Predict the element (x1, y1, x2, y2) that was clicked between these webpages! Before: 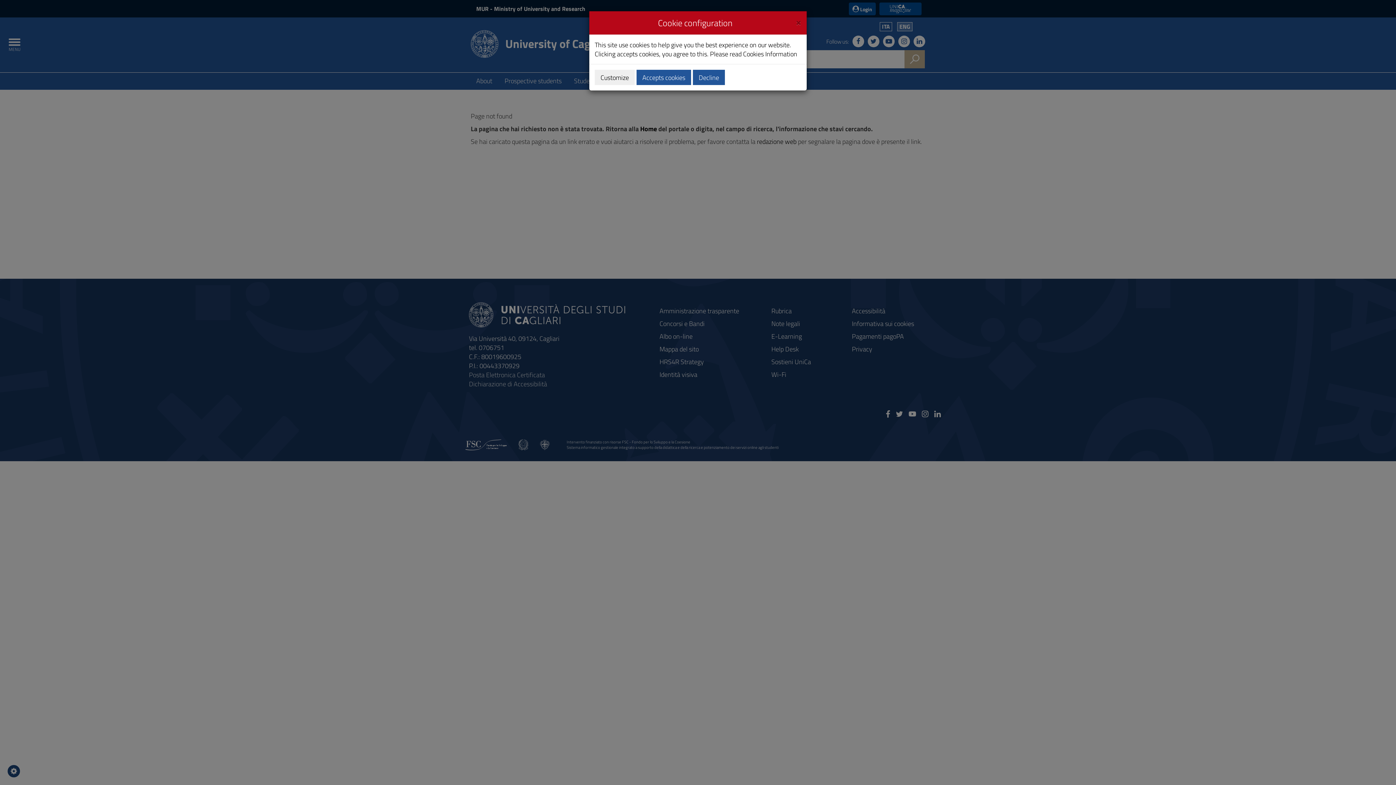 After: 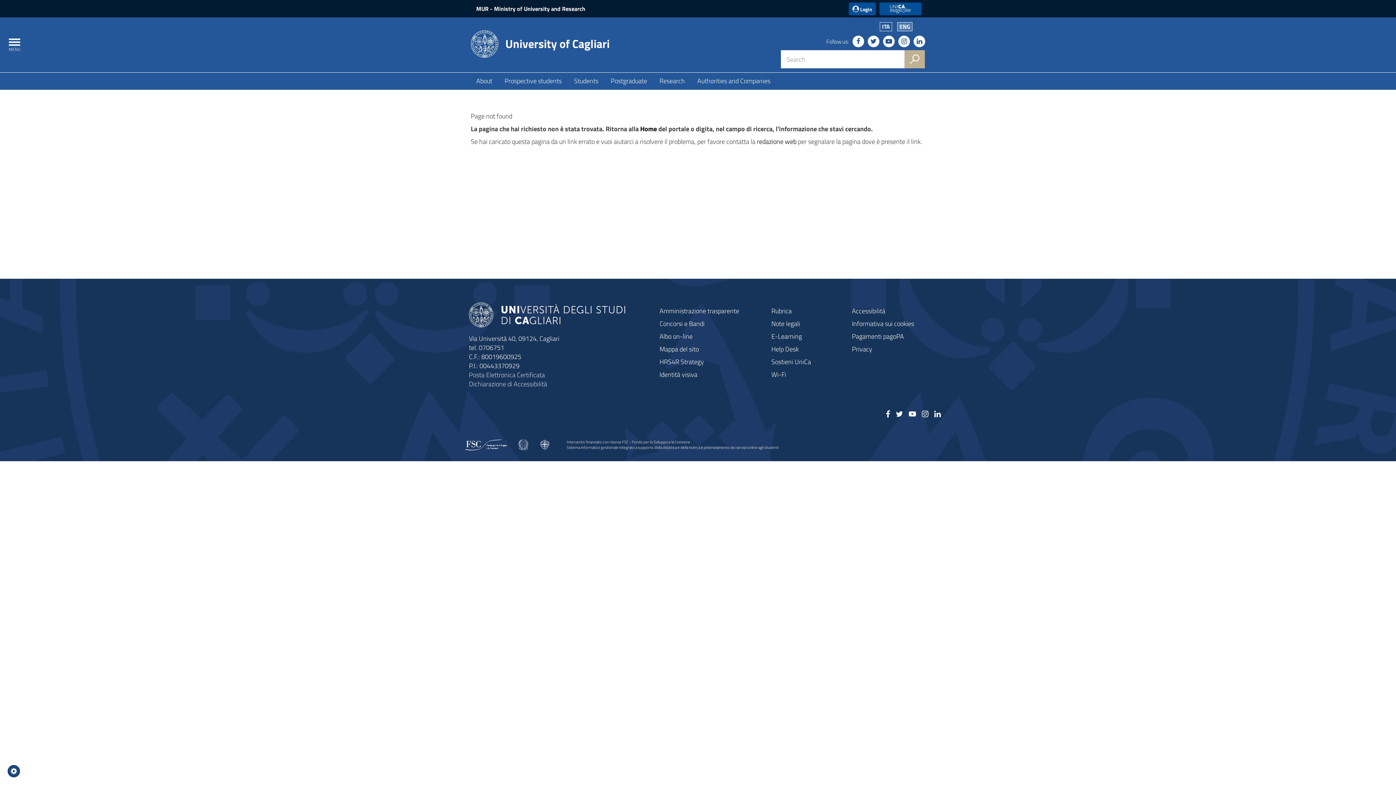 Action: label: Close bbox: (796, 16, 801, 26)